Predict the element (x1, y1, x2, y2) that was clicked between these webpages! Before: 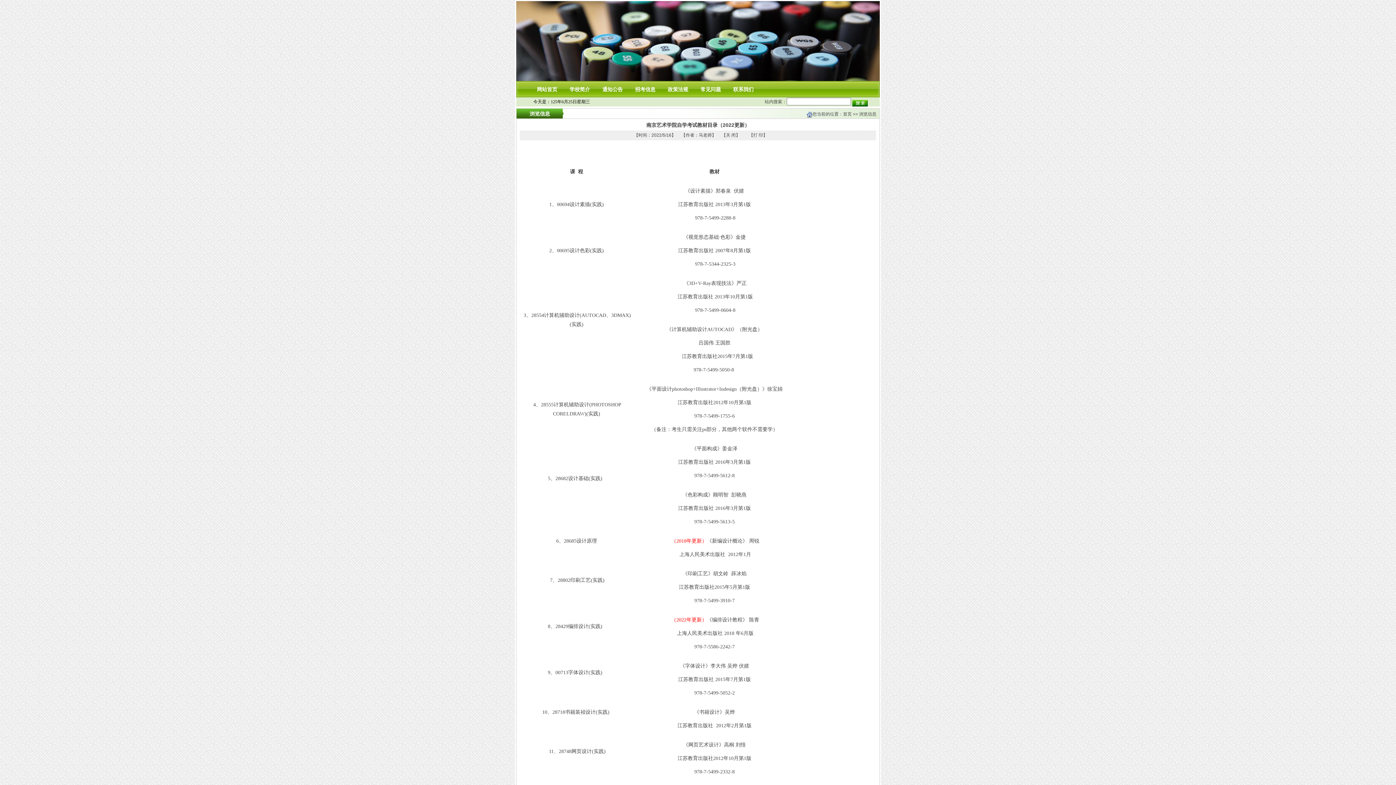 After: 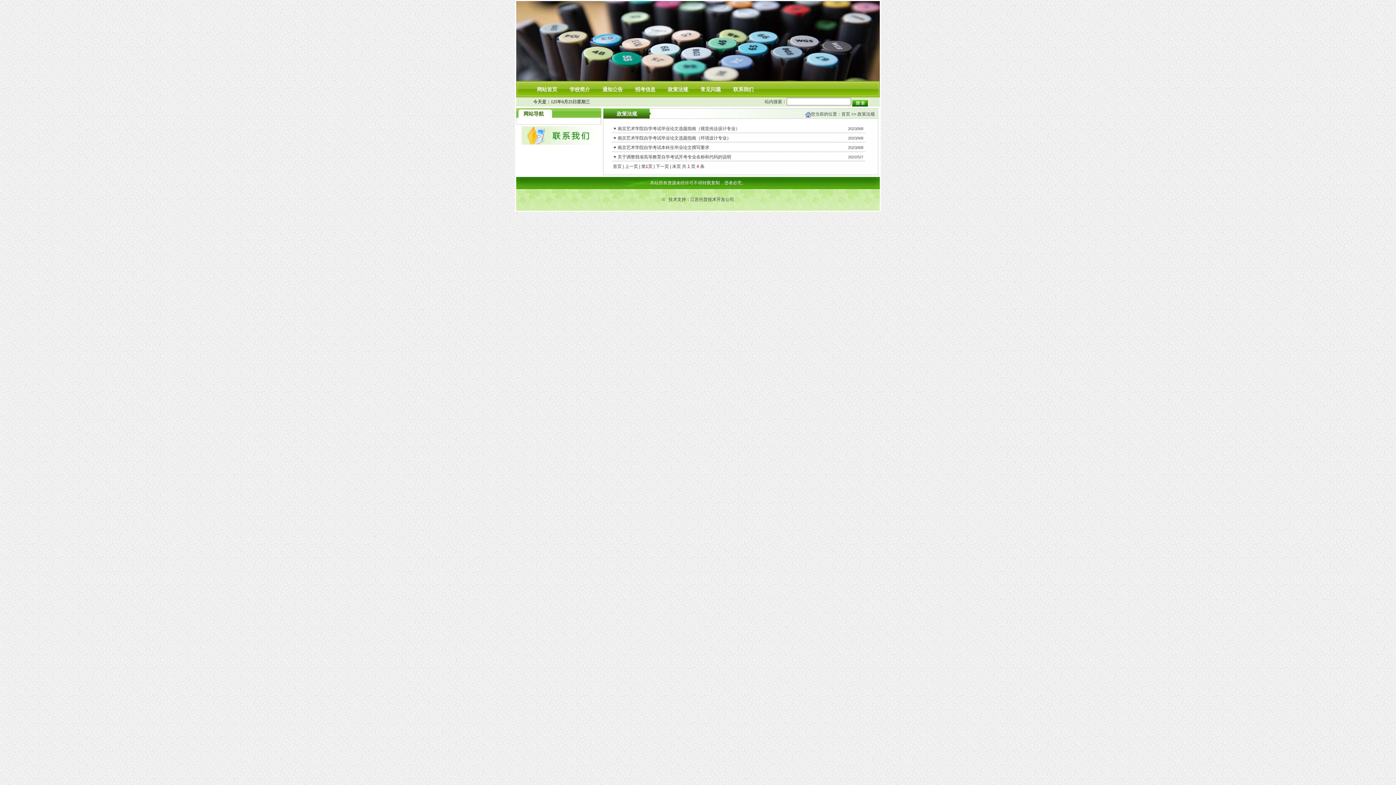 Action: label: 政策法规 bbox: (663, 86, 692, 93)